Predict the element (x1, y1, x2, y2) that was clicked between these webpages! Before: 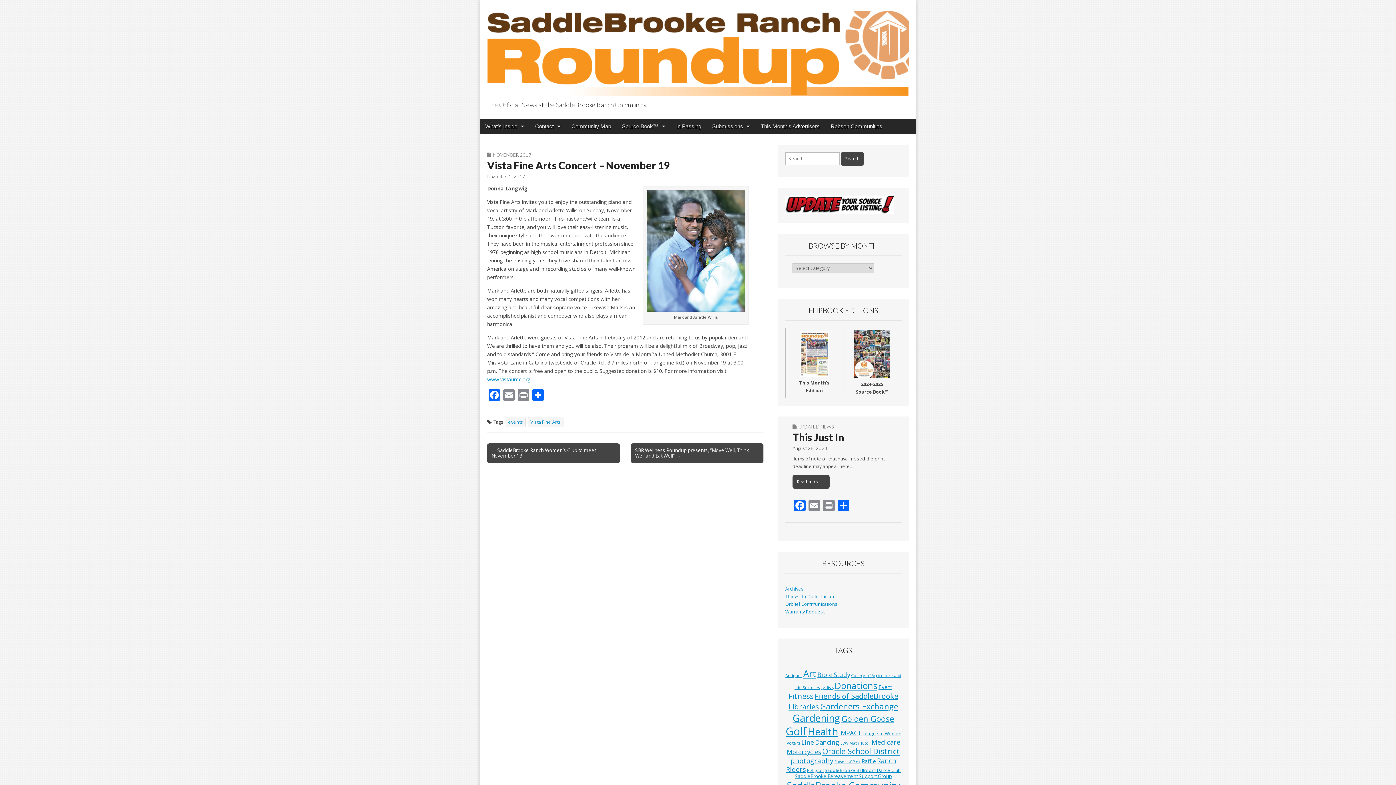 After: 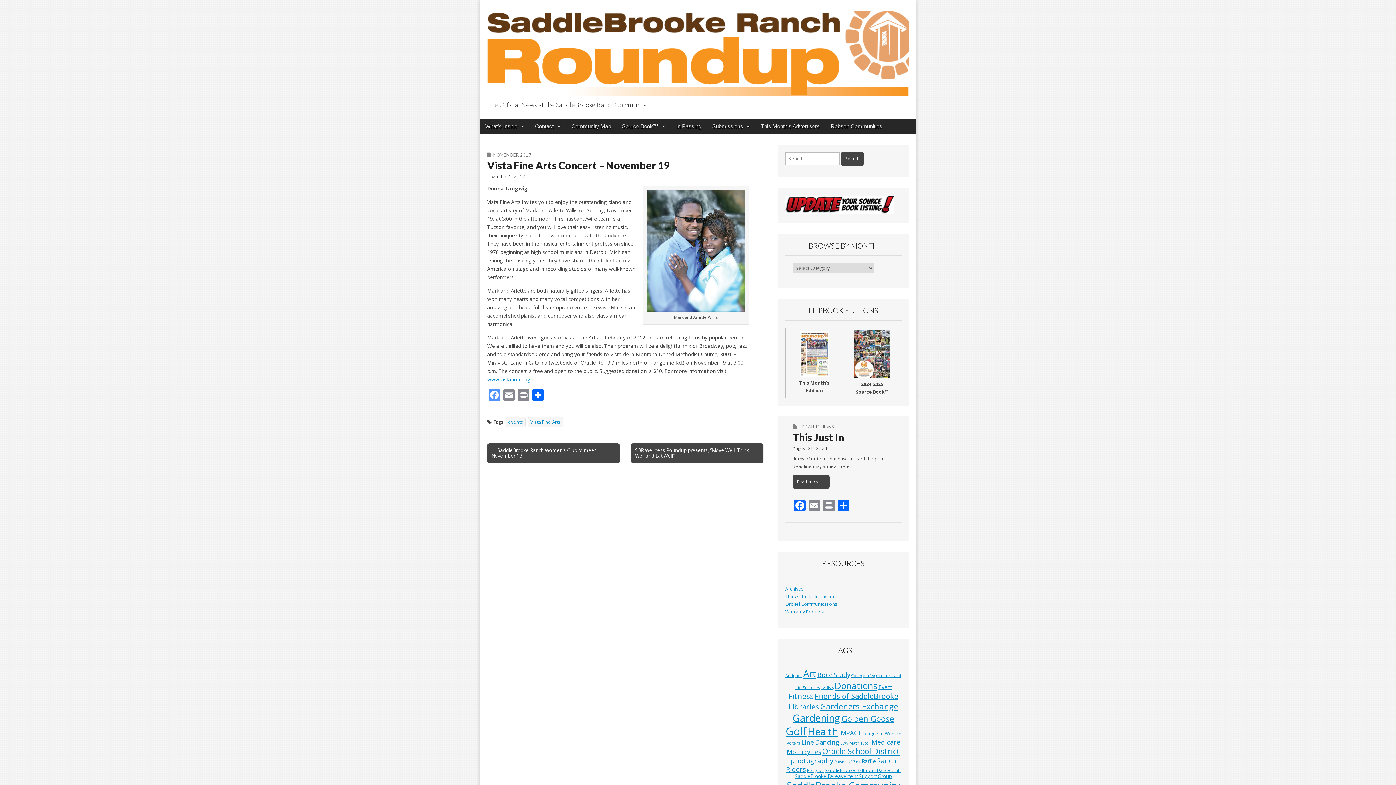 Action: bbox: (487, 389, 501, 402) label: Facebook